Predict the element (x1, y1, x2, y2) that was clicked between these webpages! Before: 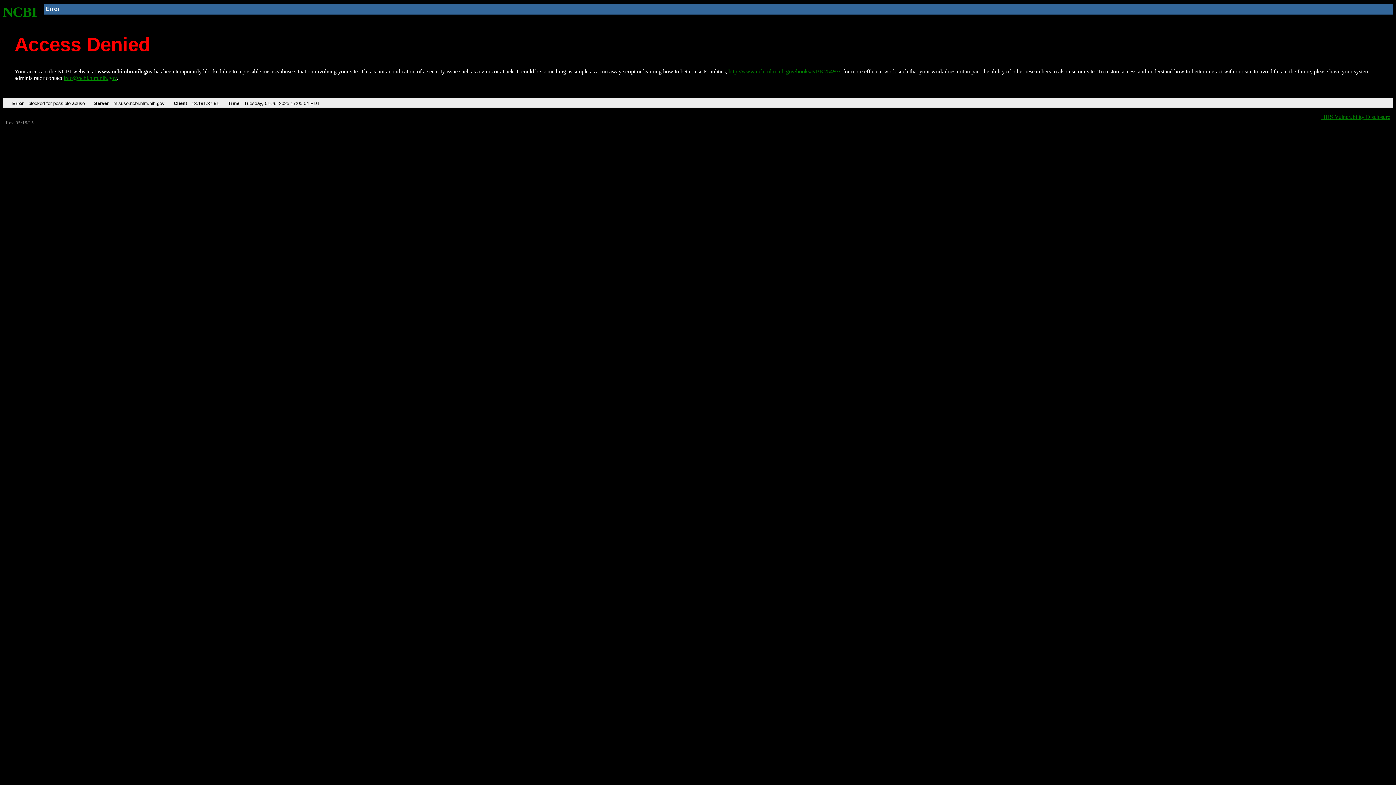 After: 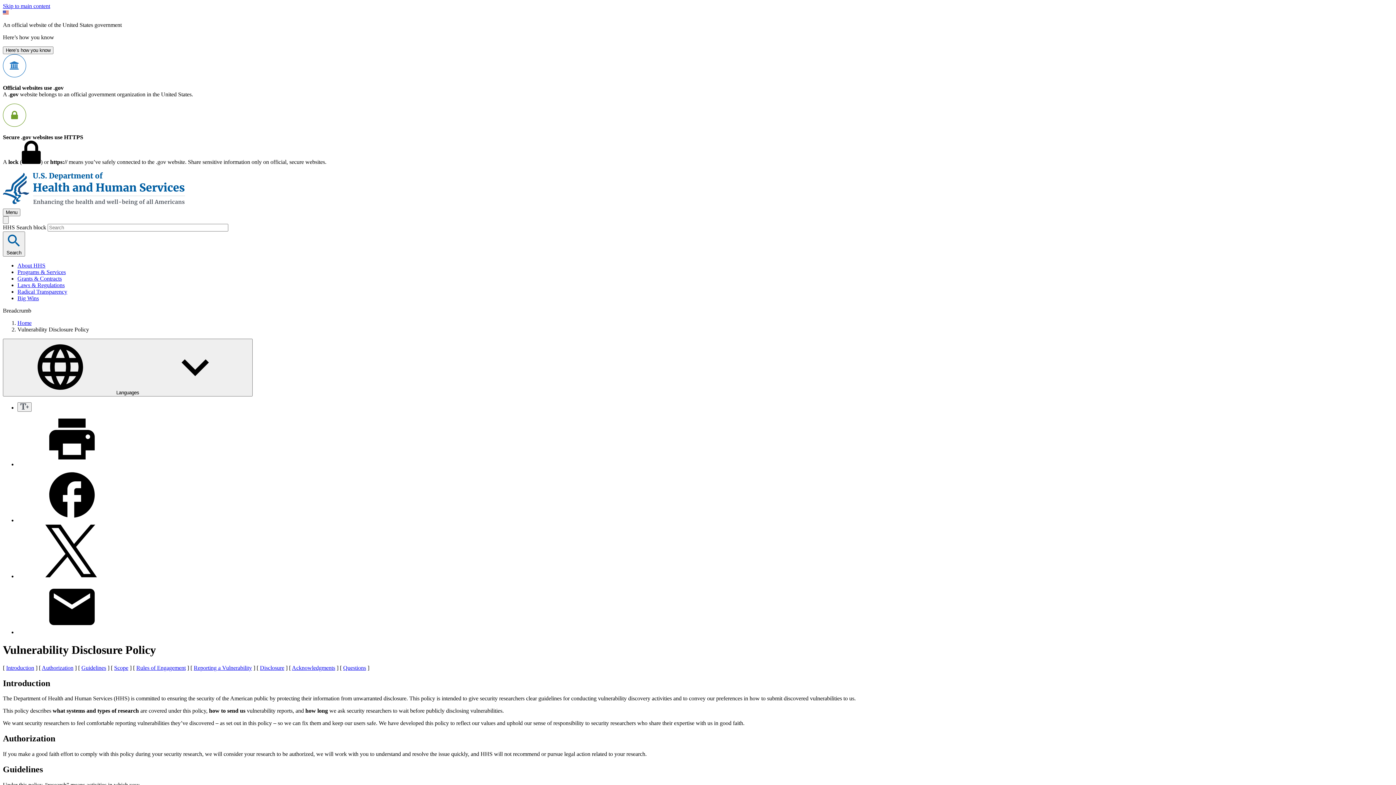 Action: bbox: (1321, 113, 1390, 119) label: HHS Vulnerability Disclosure